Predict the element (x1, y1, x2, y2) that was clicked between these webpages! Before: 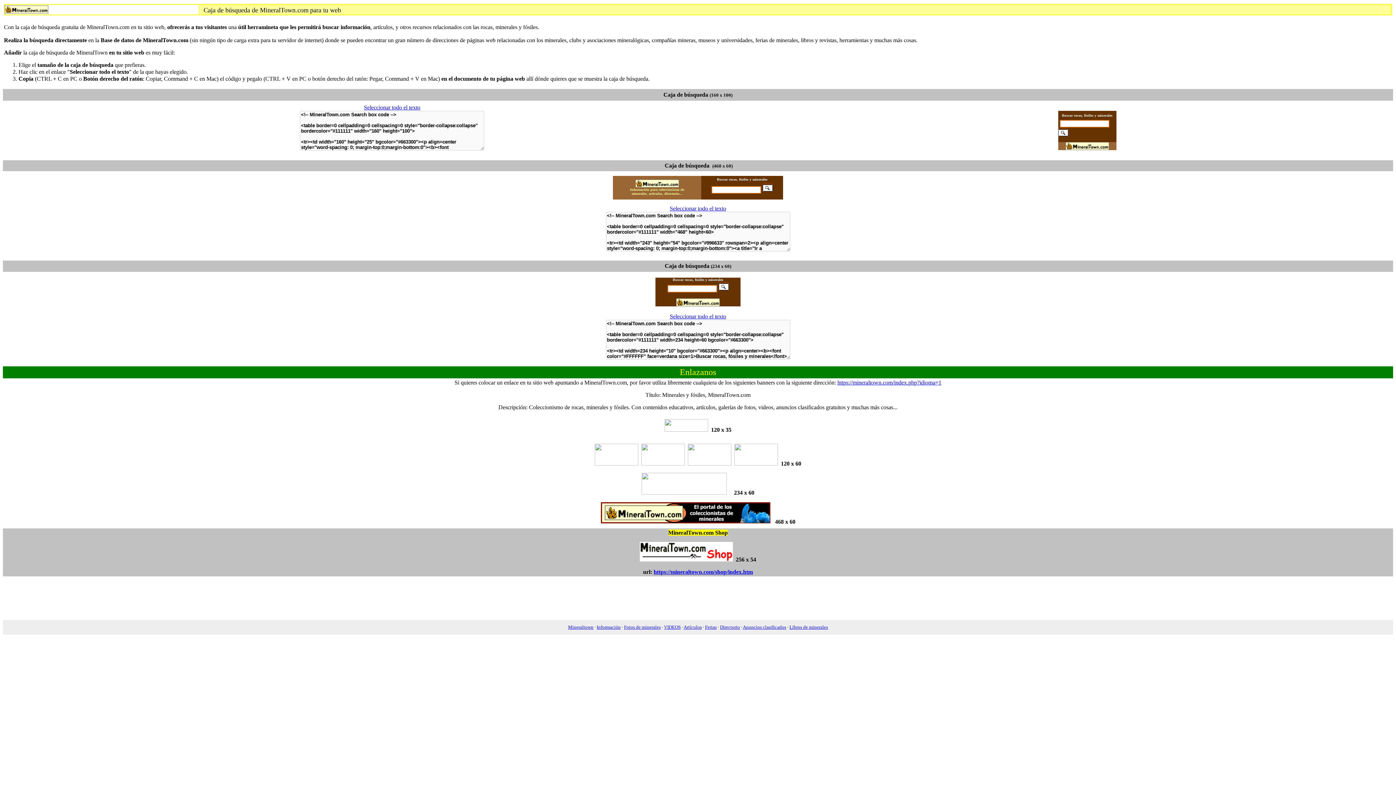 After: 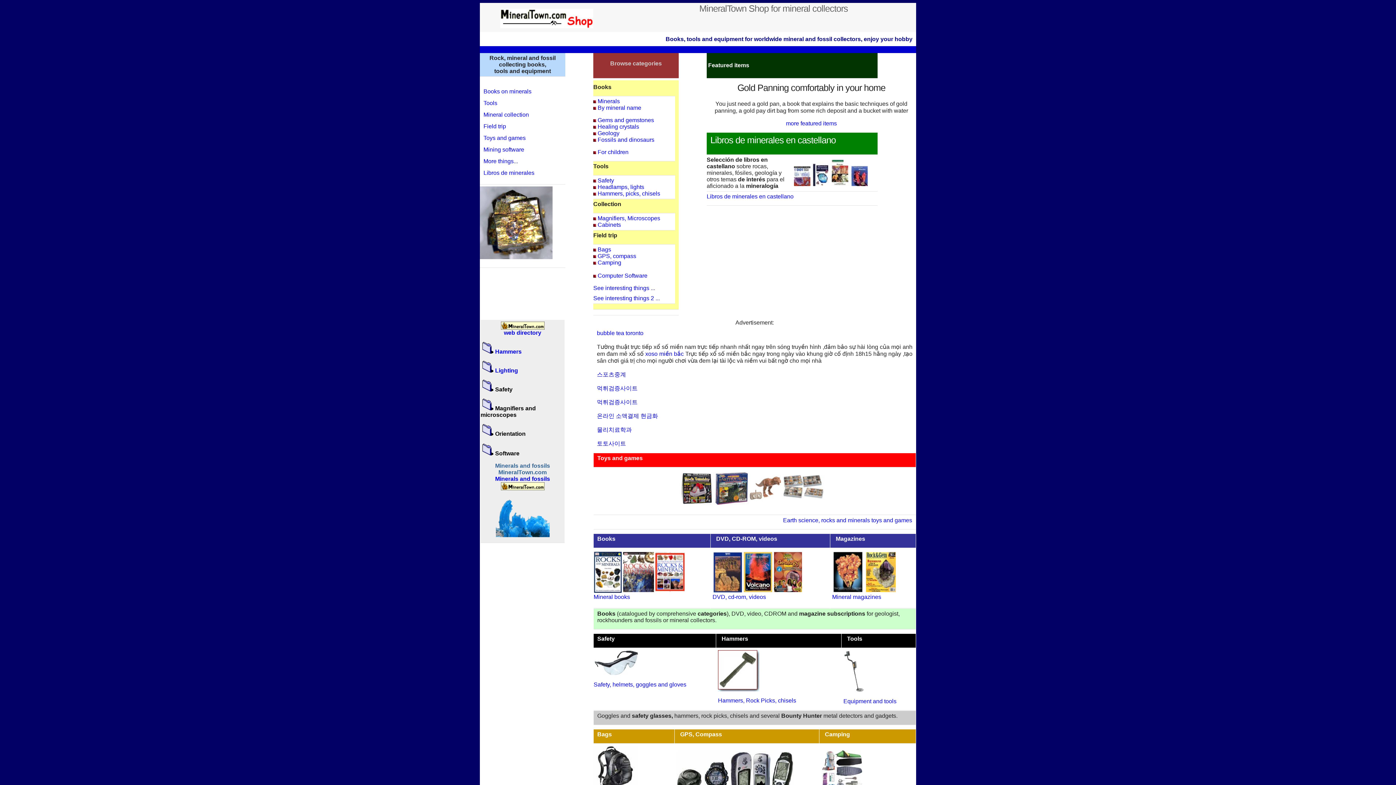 Action: bbox: (653, 569, 753, 575) label: https://mineraltown.com/shop/index.htm